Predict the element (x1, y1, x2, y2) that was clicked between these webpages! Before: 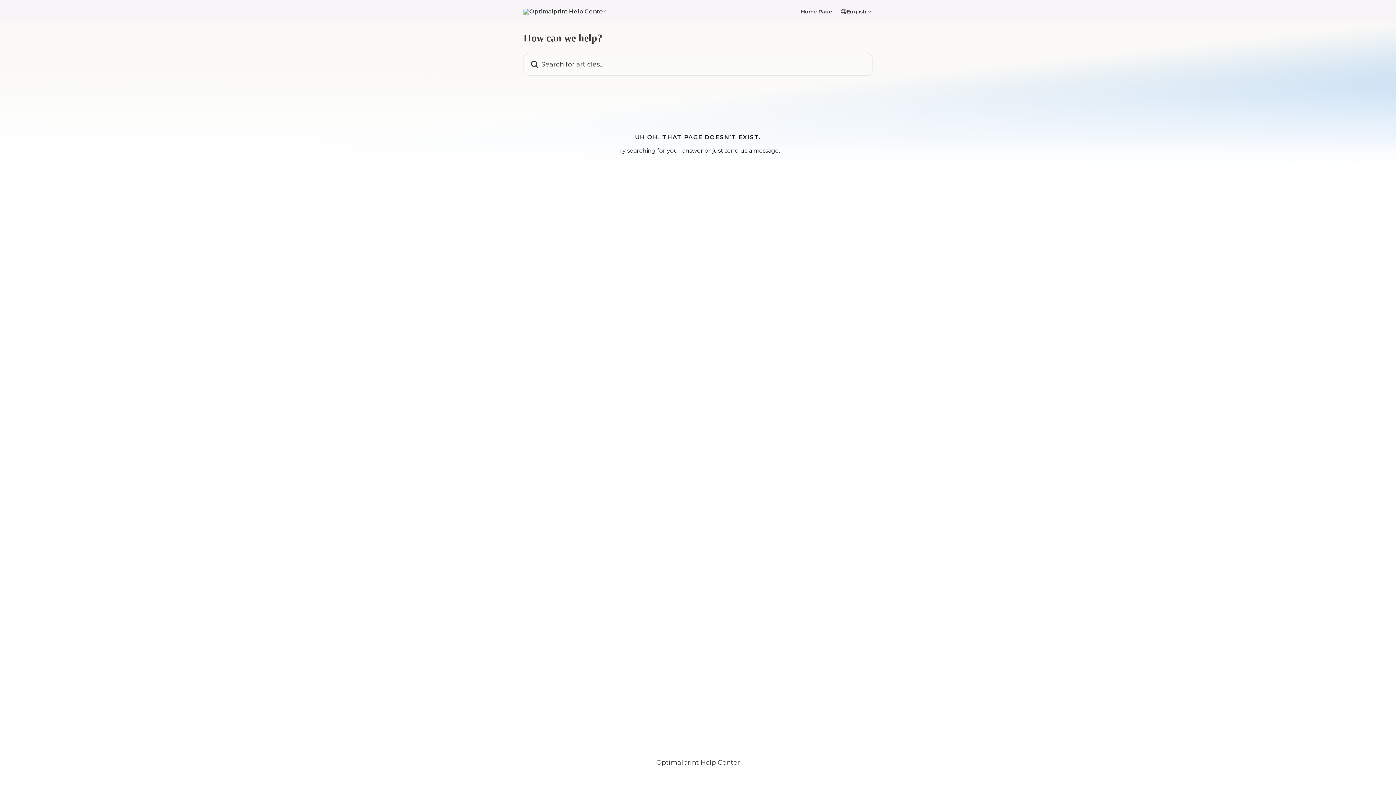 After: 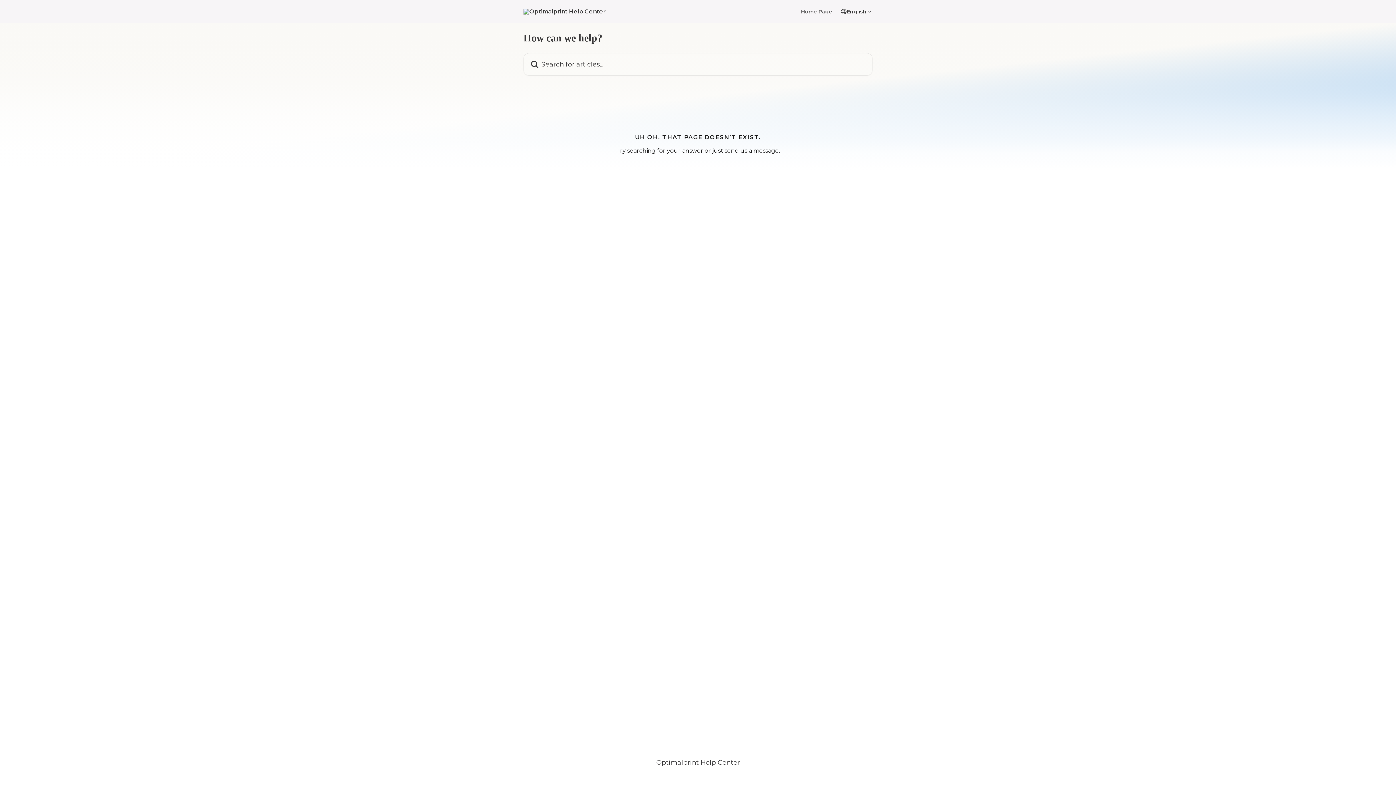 Action: bbox: (801, 9, 832, 14) label: Home Page